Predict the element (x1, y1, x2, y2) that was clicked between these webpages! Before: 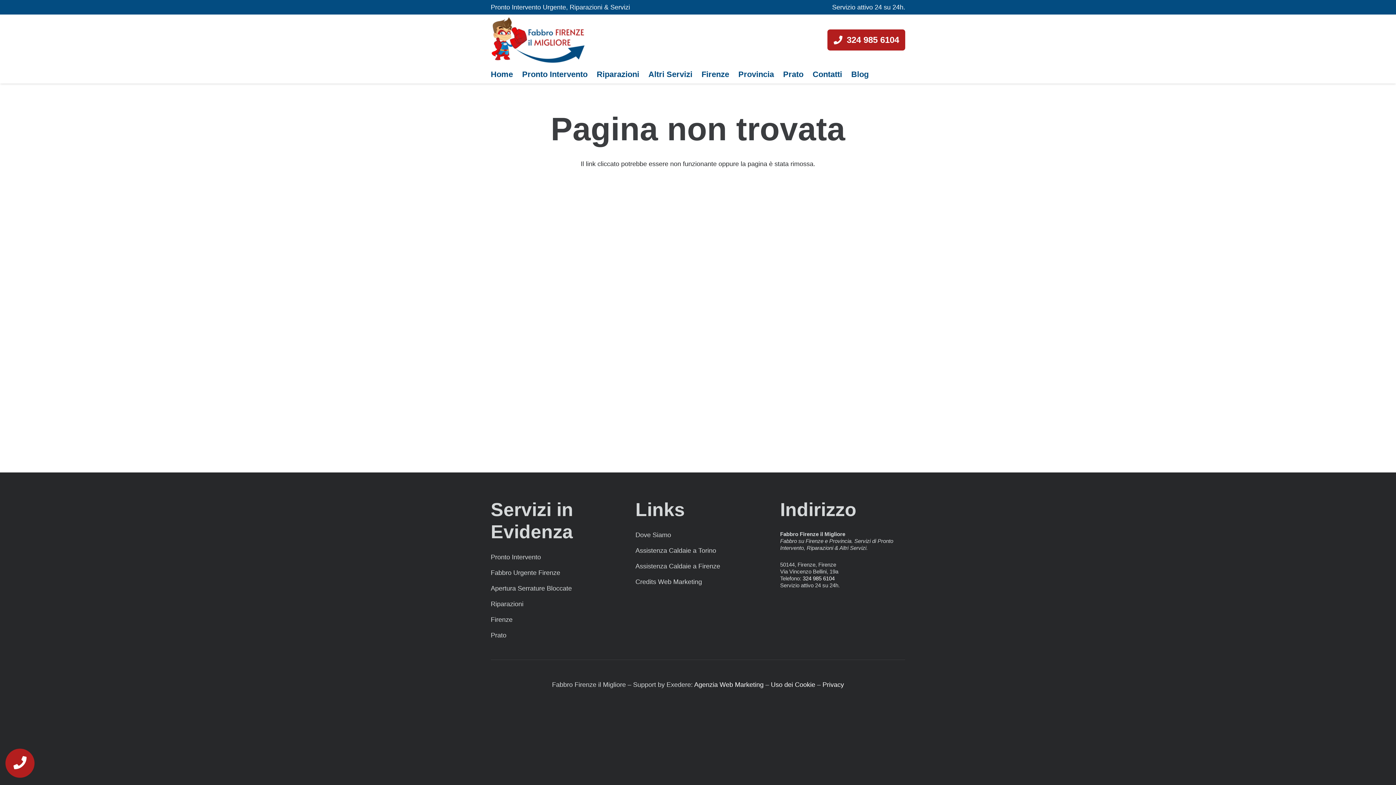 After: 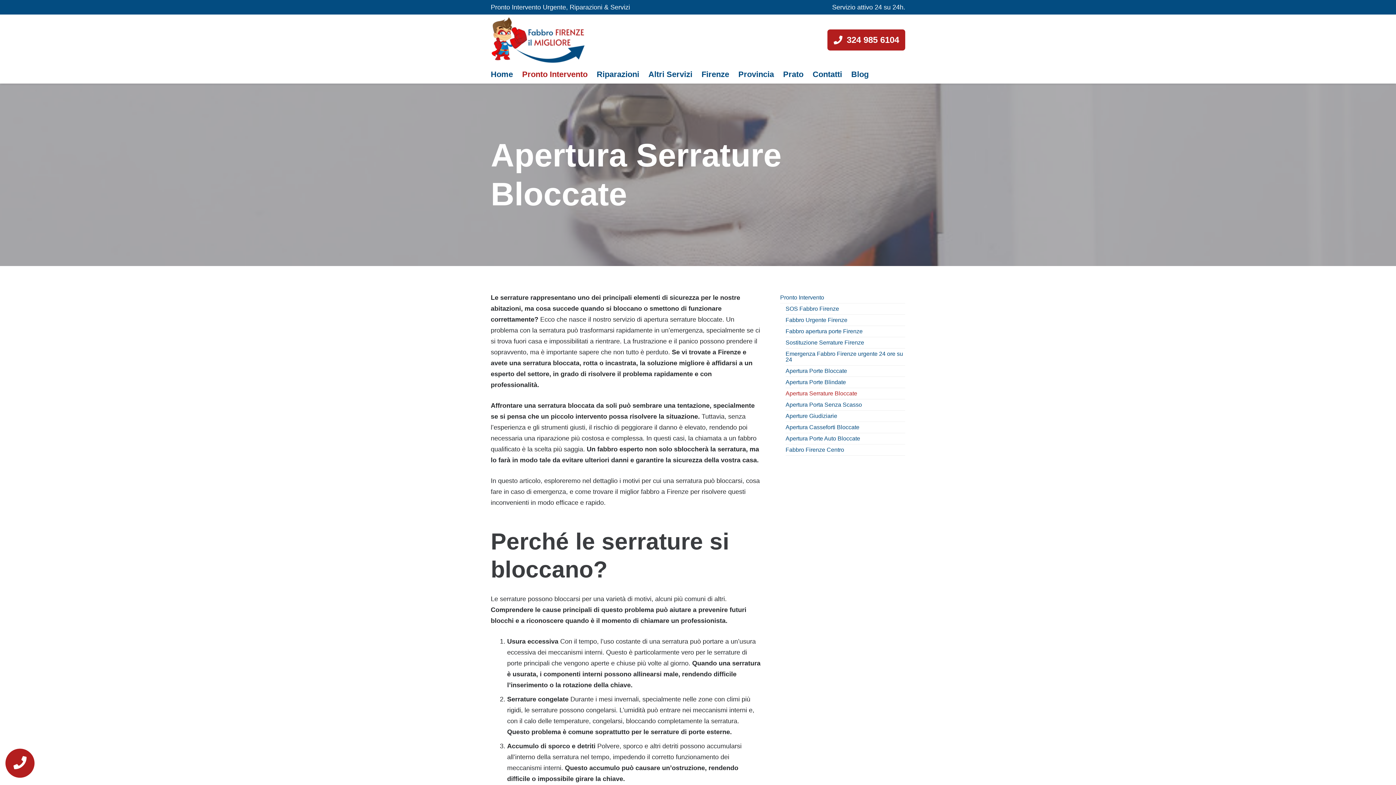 Action: bbox: (490, 585, 572, 592) label: Apertura Serrature Bloccate